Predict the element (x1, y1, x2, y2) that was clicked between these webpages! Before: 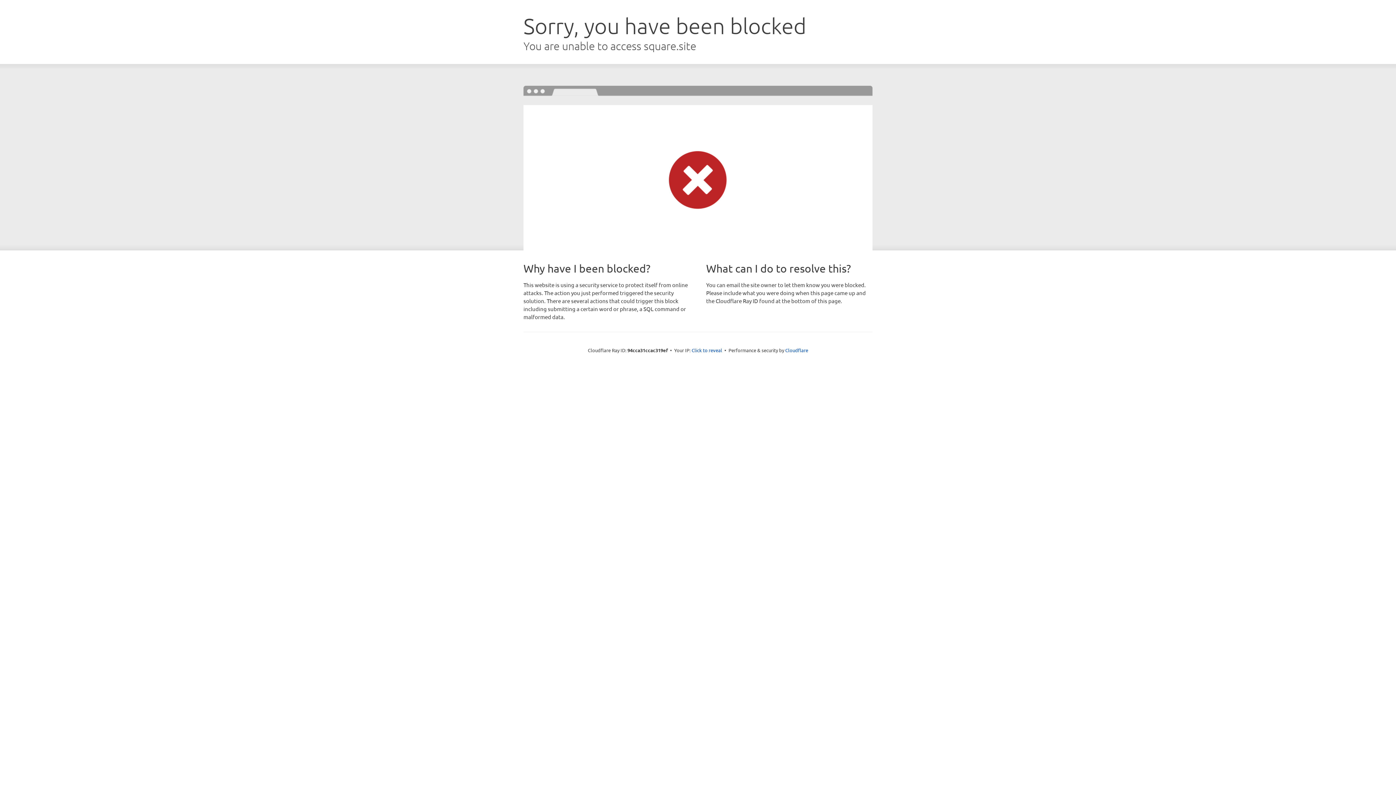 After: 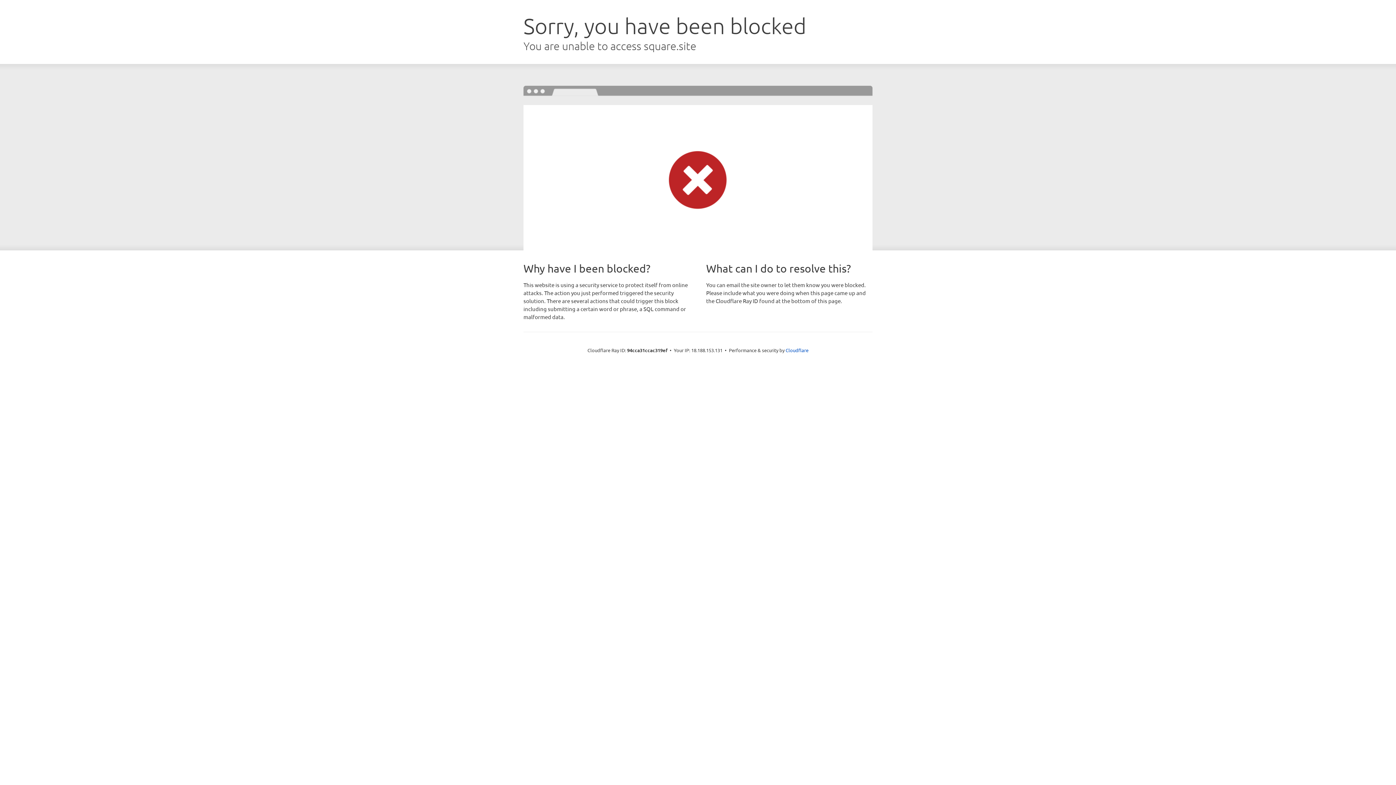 Action: label: Click to reveal bbox: (691, 346, 722, 353)